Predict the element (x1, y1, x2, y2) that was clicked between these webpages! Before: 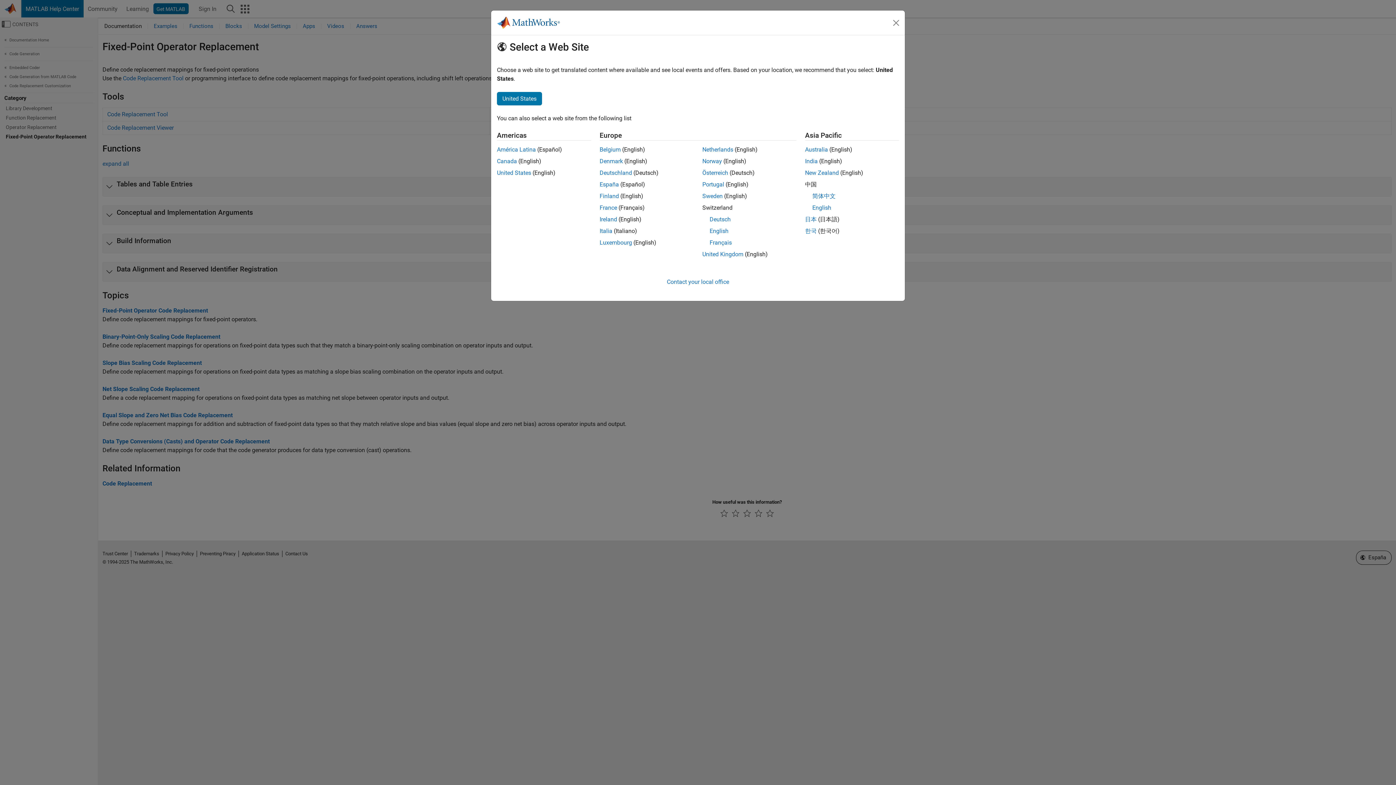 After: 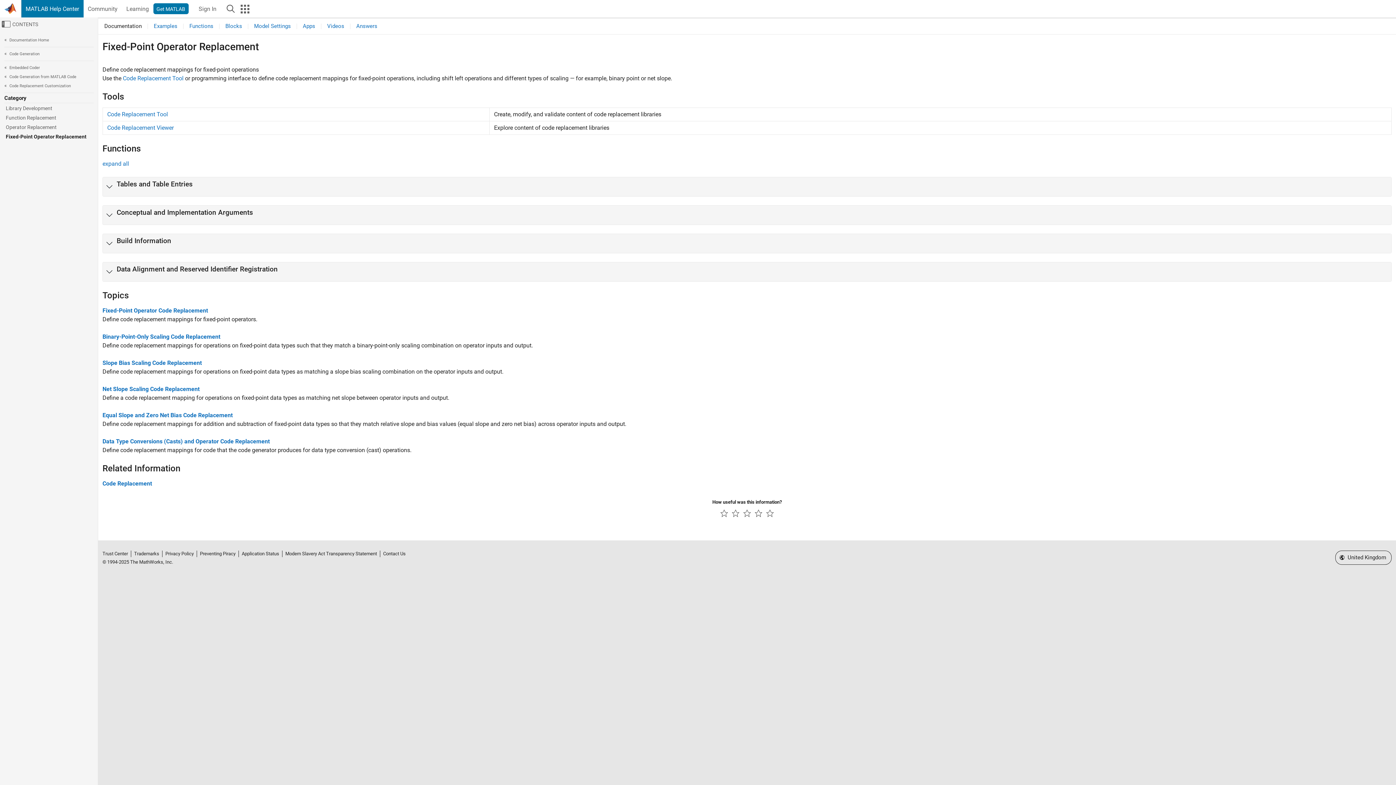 Action: label: United Kingdom bbox: (702, 250, 743, 257)